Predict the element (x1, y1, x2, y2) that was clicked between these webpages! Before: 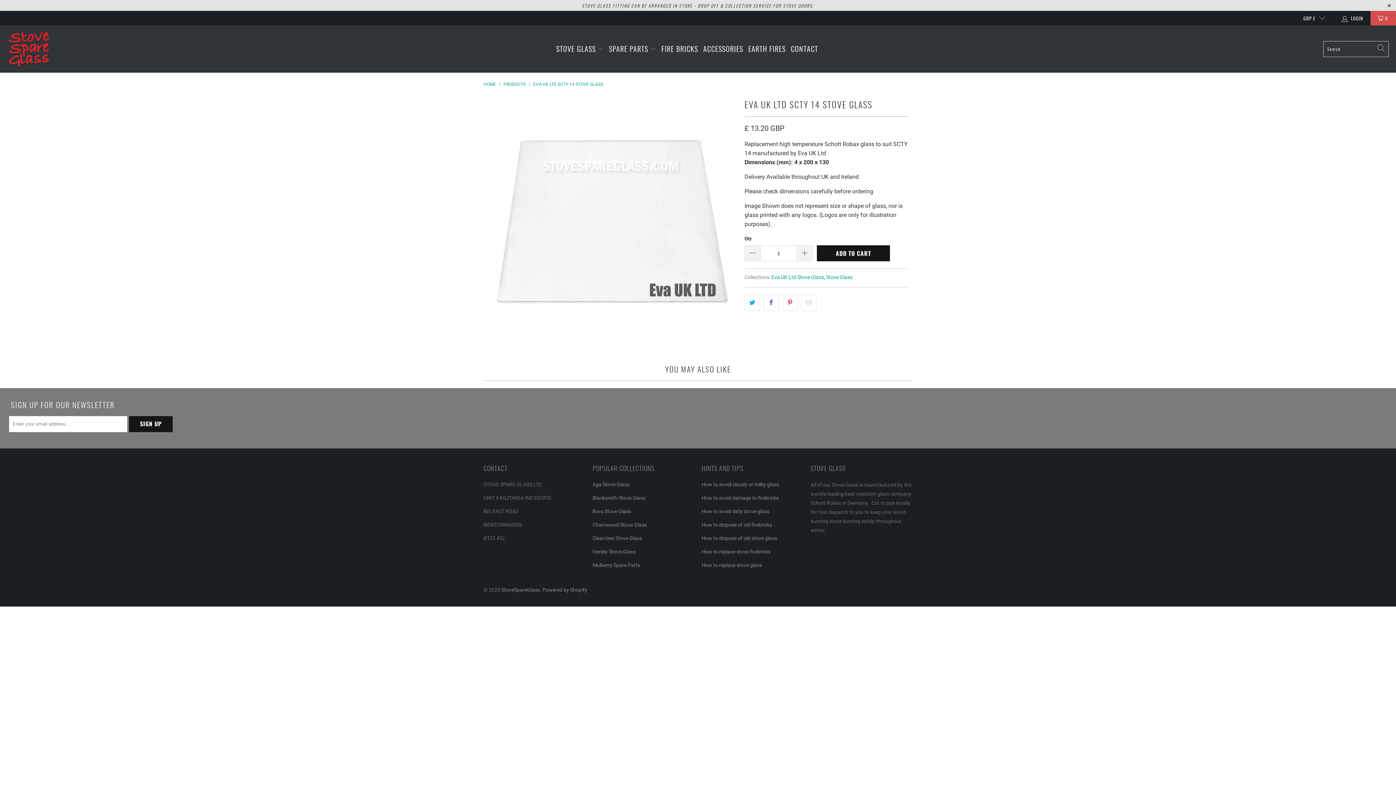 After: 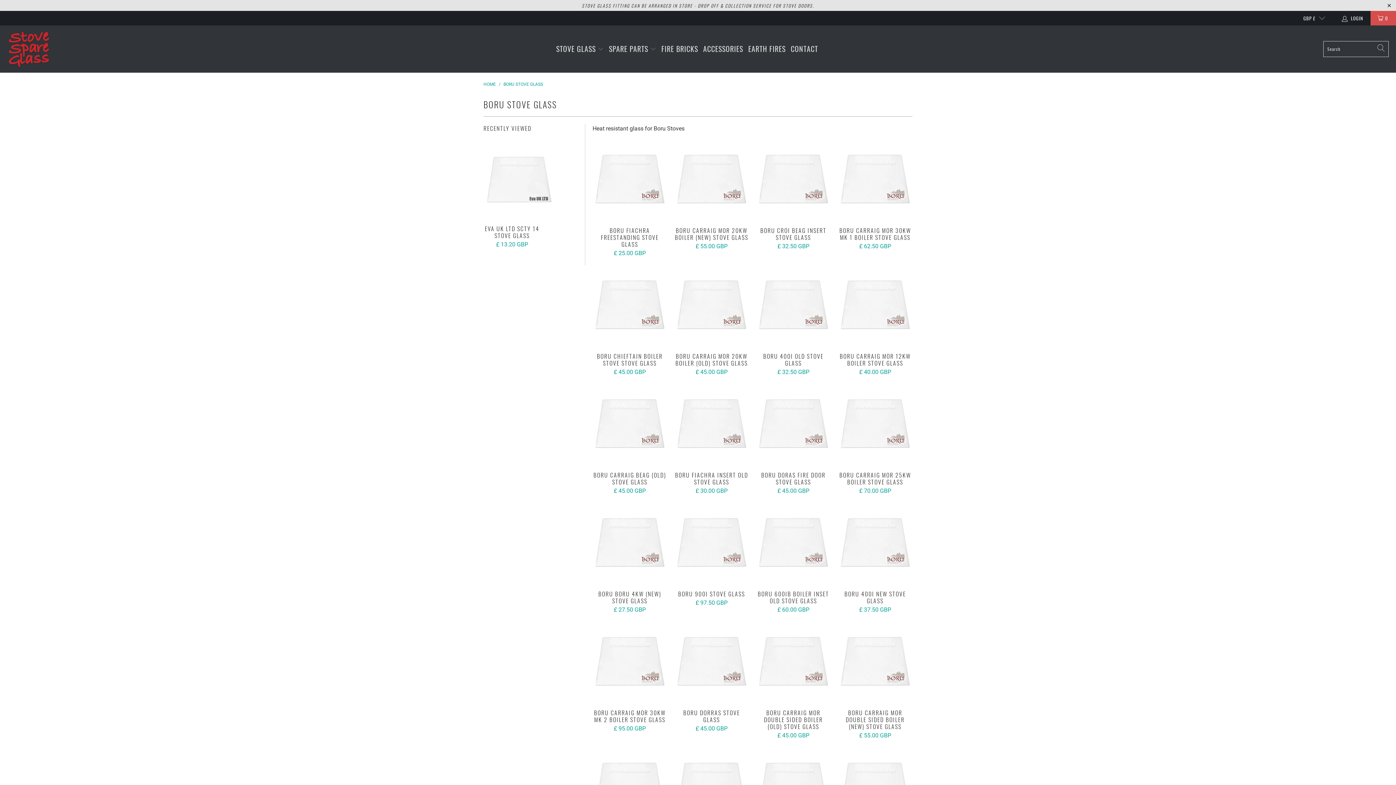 Action: label: Boru Stove Glass bbox: (592, 508, 631, 514)